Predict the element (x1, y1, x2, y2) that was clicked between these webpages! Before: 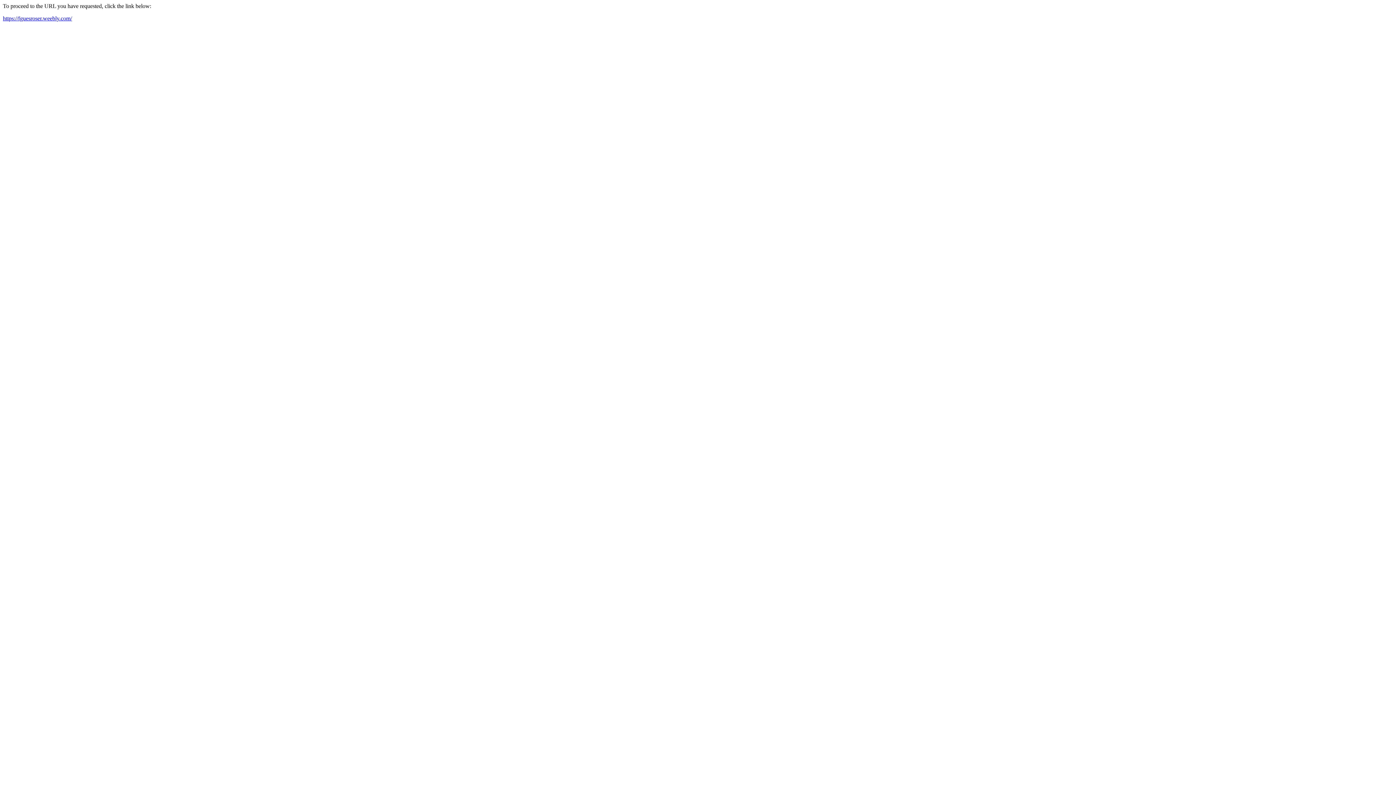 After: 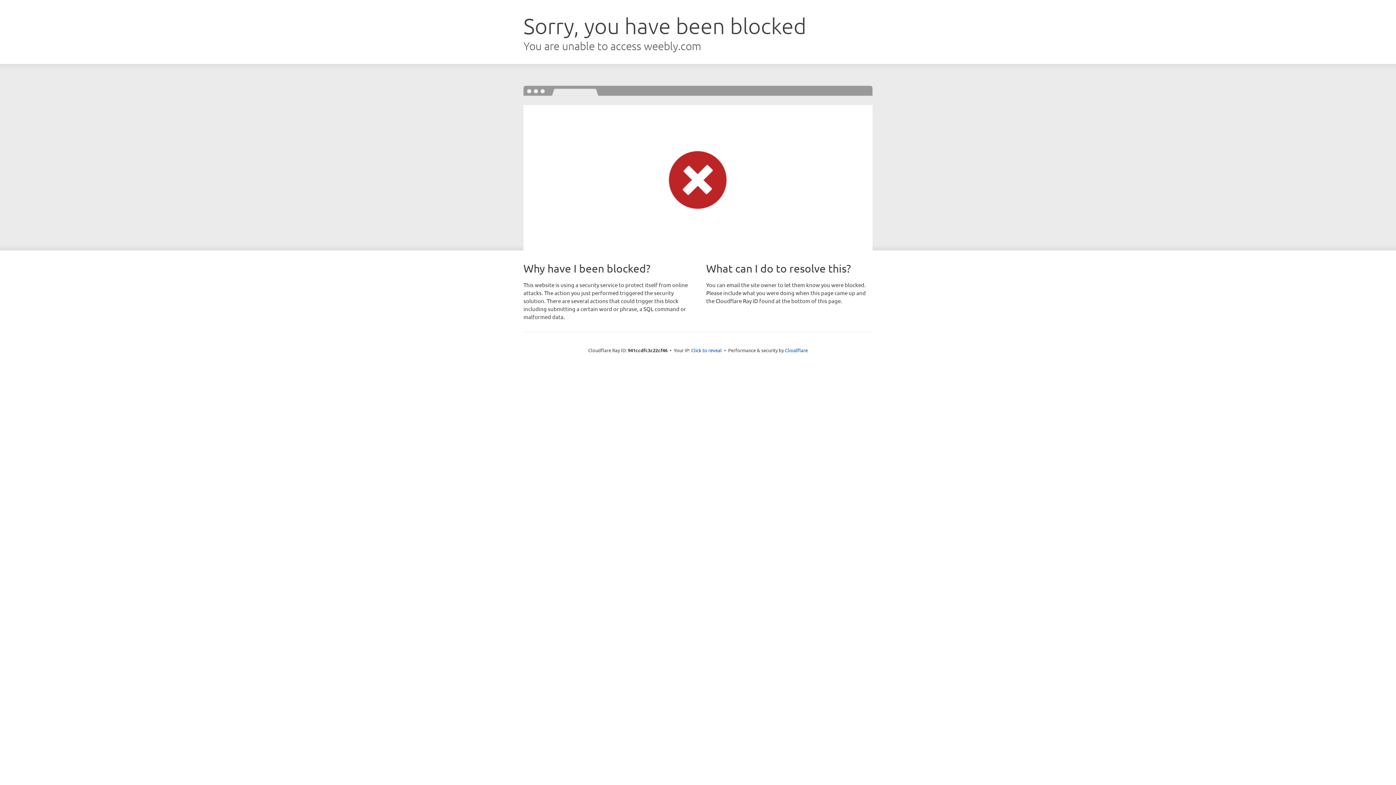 Action: bbox: (2, 15, 72, 21) label: https://fguesroser.weebly.com/